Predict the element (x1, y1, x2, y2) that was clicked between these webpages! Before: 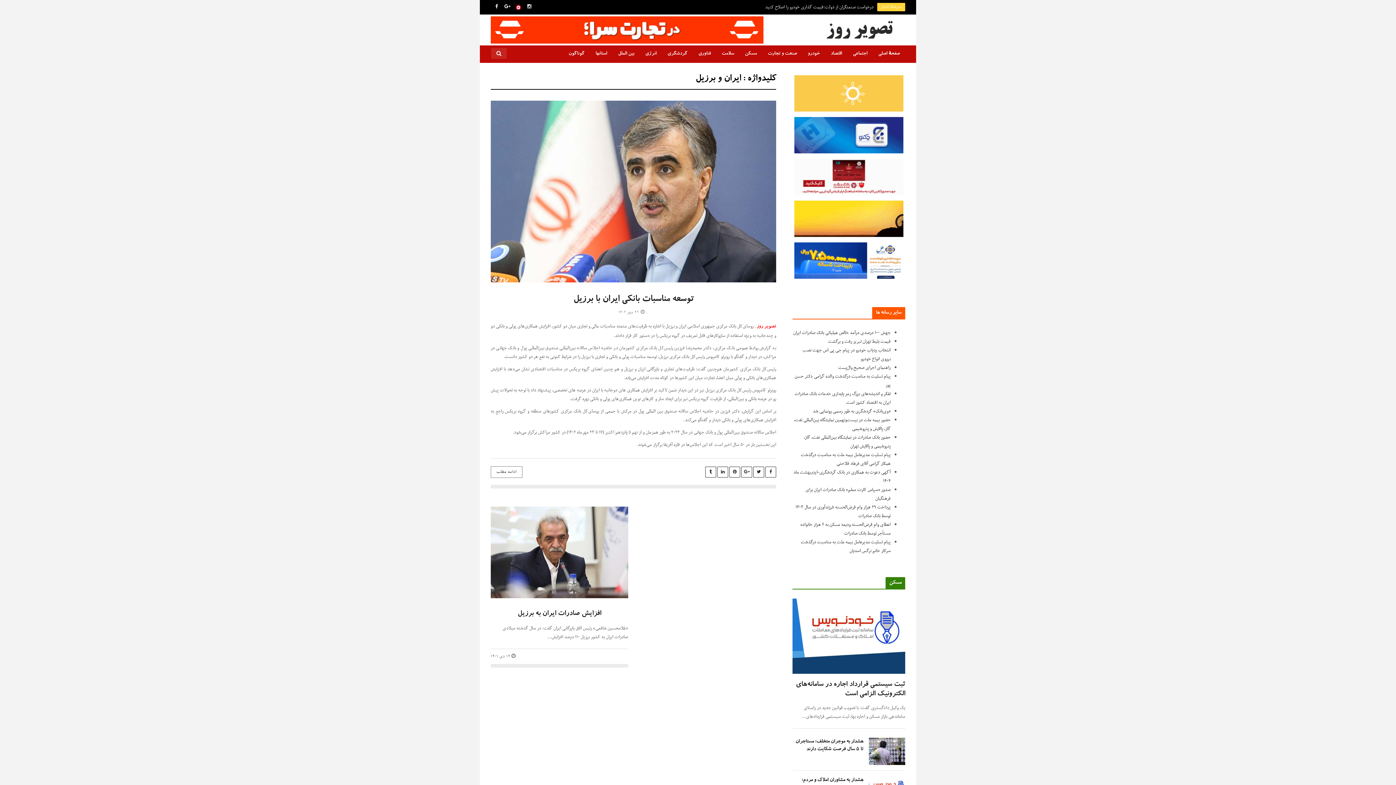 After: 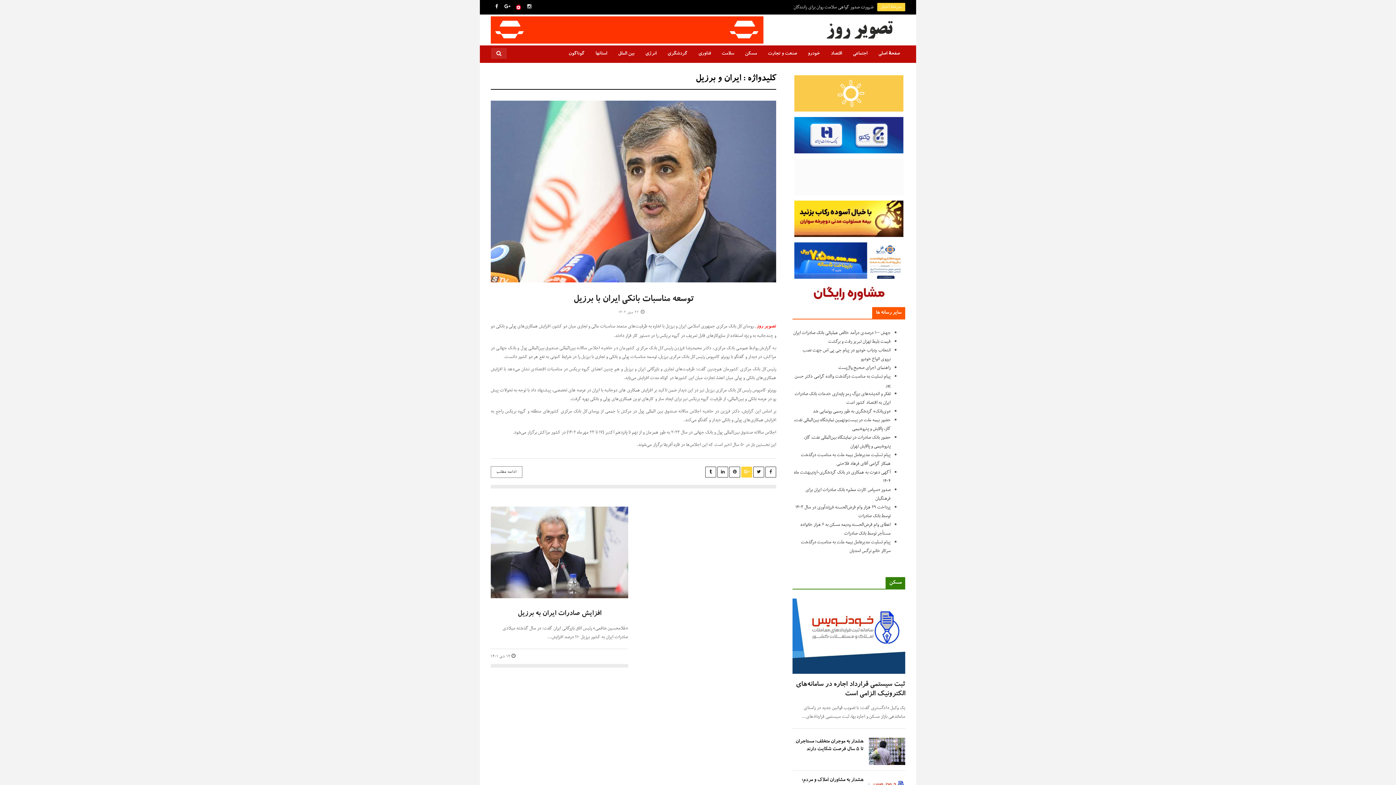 Action: bbox: (741, 466, 752, 477)